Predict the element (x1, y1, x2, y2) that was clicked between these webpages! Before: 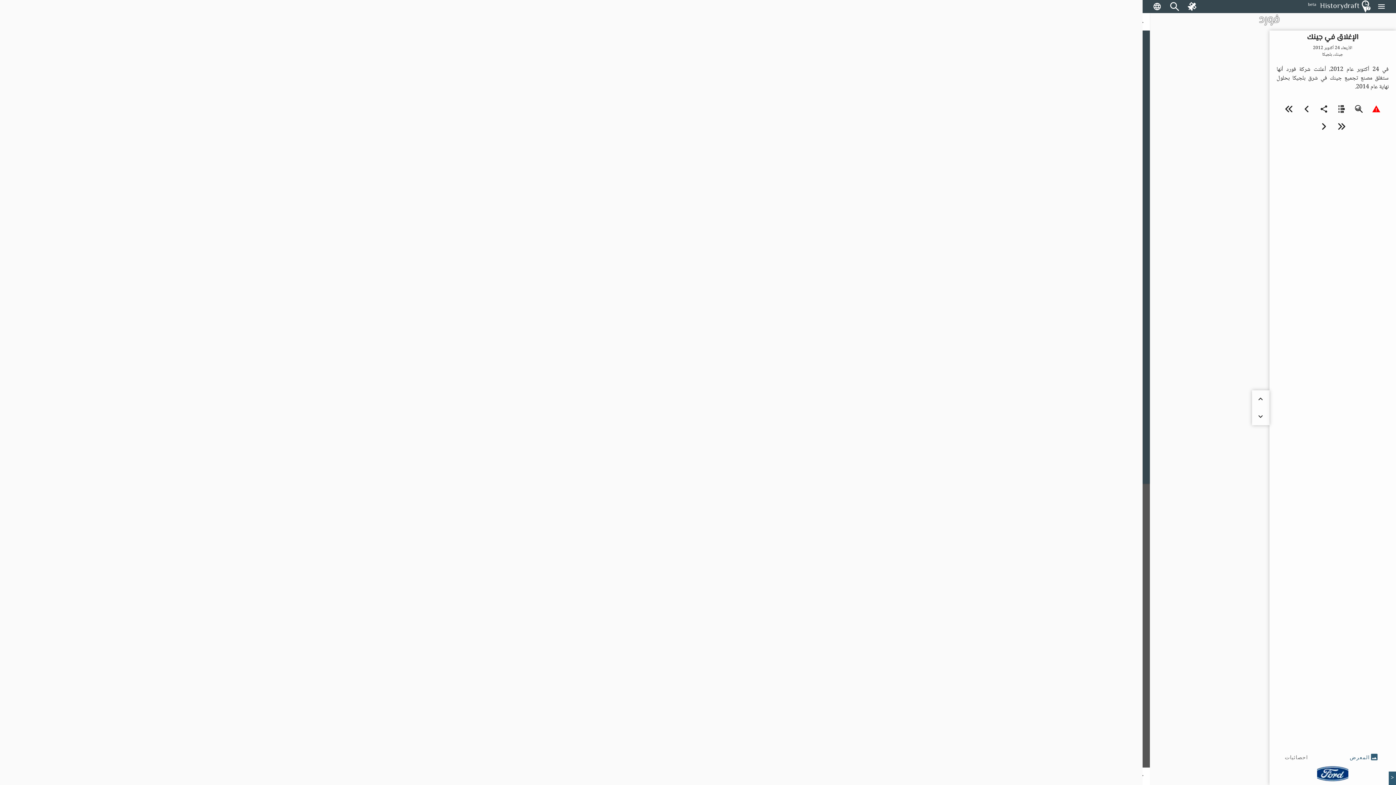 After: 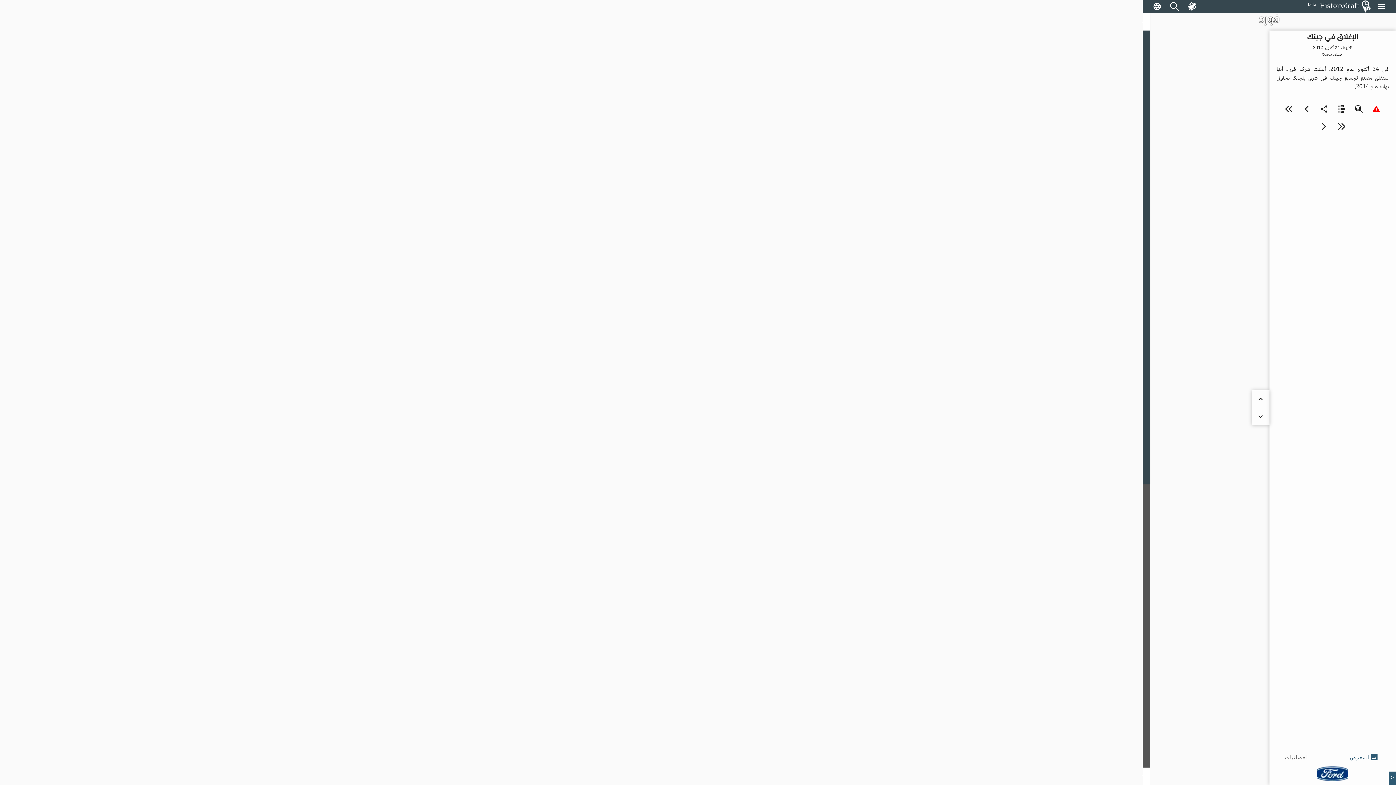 Action: bbox: (1148, -2, 1166, 15) label: Language